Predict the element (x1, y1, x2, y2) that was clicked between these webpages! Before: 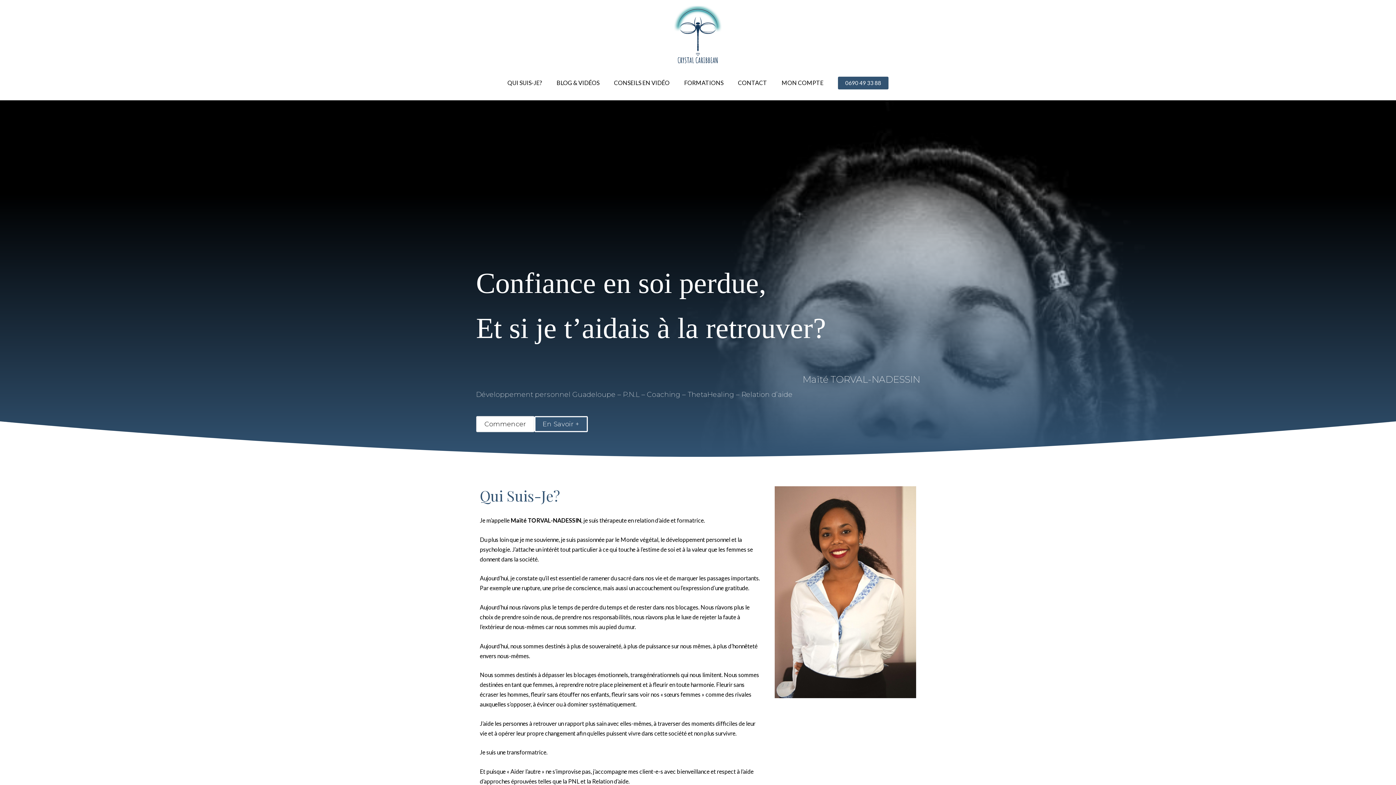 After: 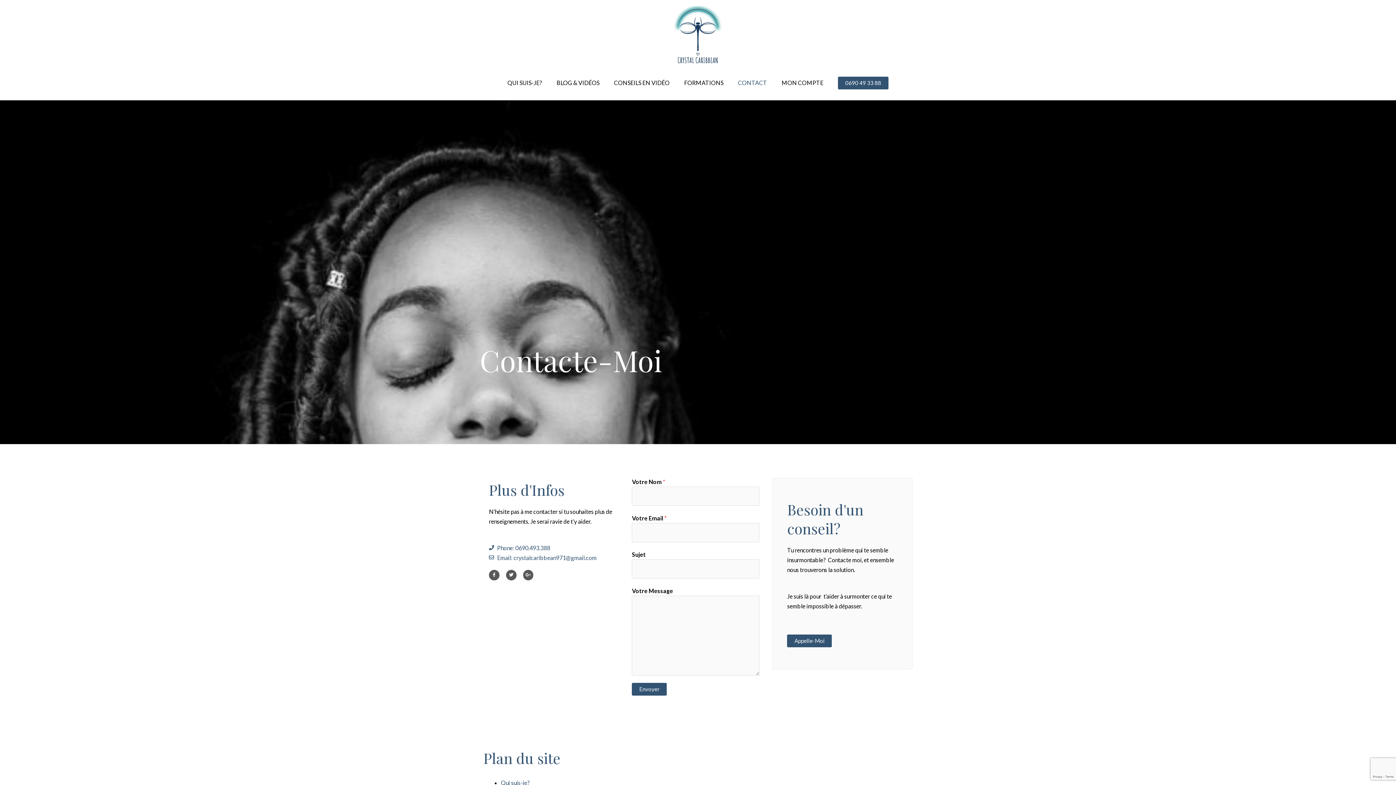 Action: label: En Savoir + bbox: (534, 416, 587, 432)